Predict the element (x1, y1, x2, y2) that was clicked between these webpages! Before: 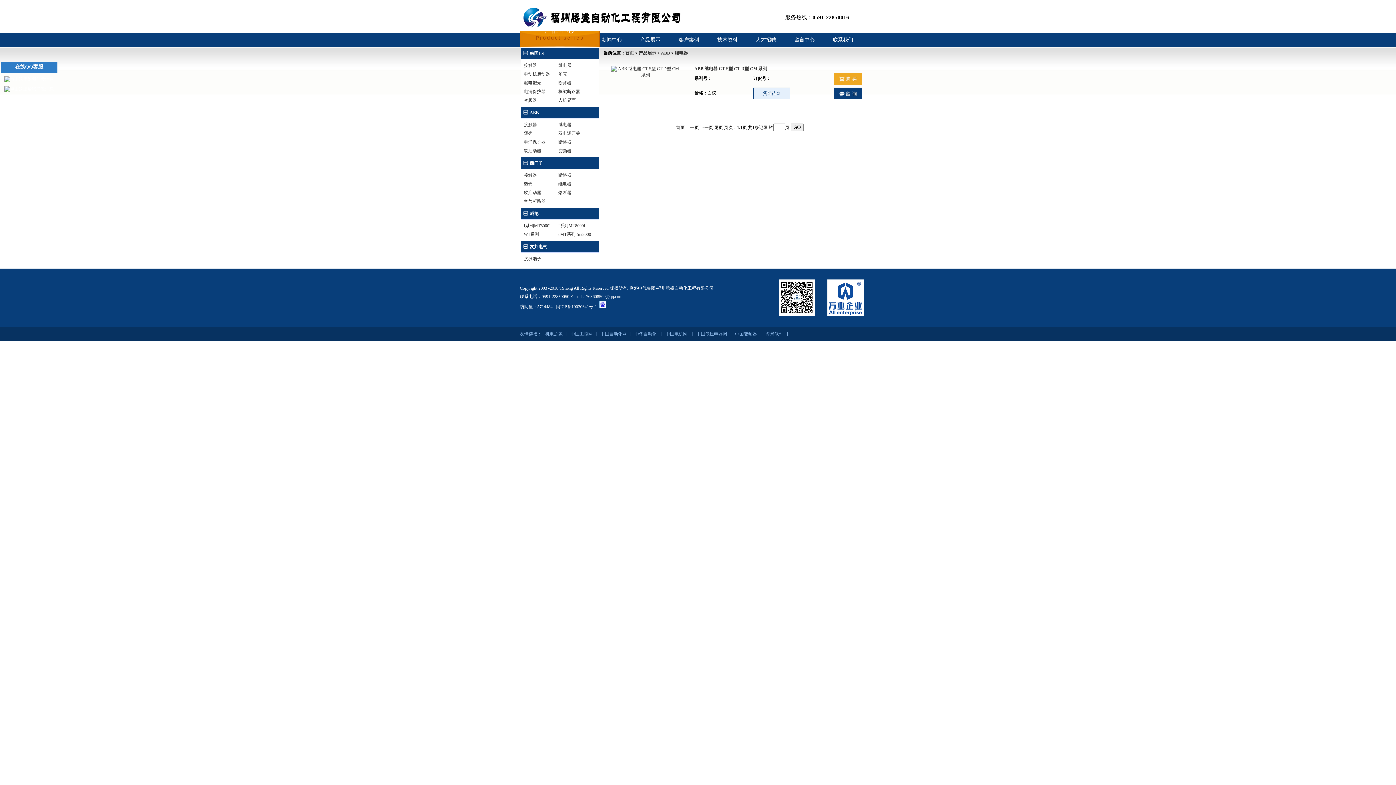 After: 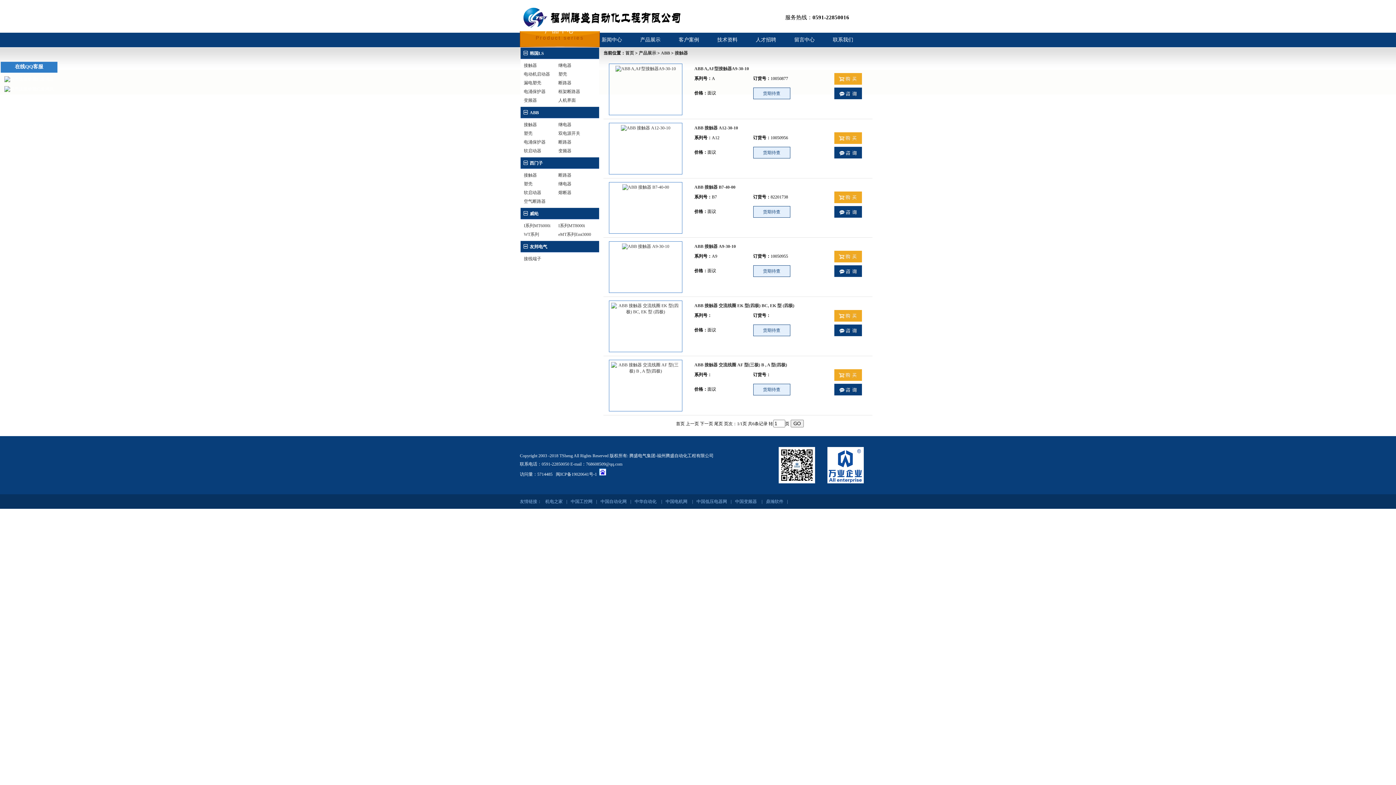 Action: label: 接触器 bbox: (523, 122, 537, 127)